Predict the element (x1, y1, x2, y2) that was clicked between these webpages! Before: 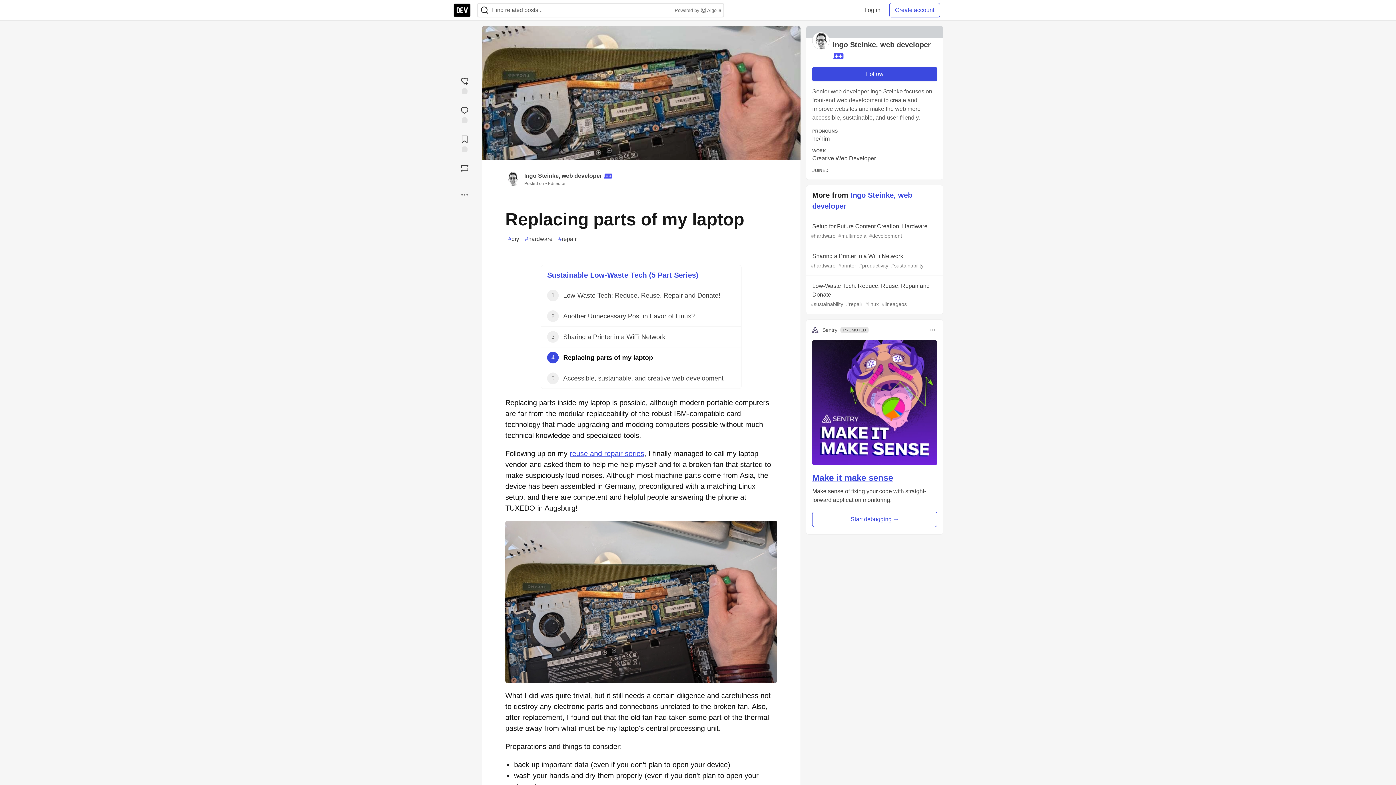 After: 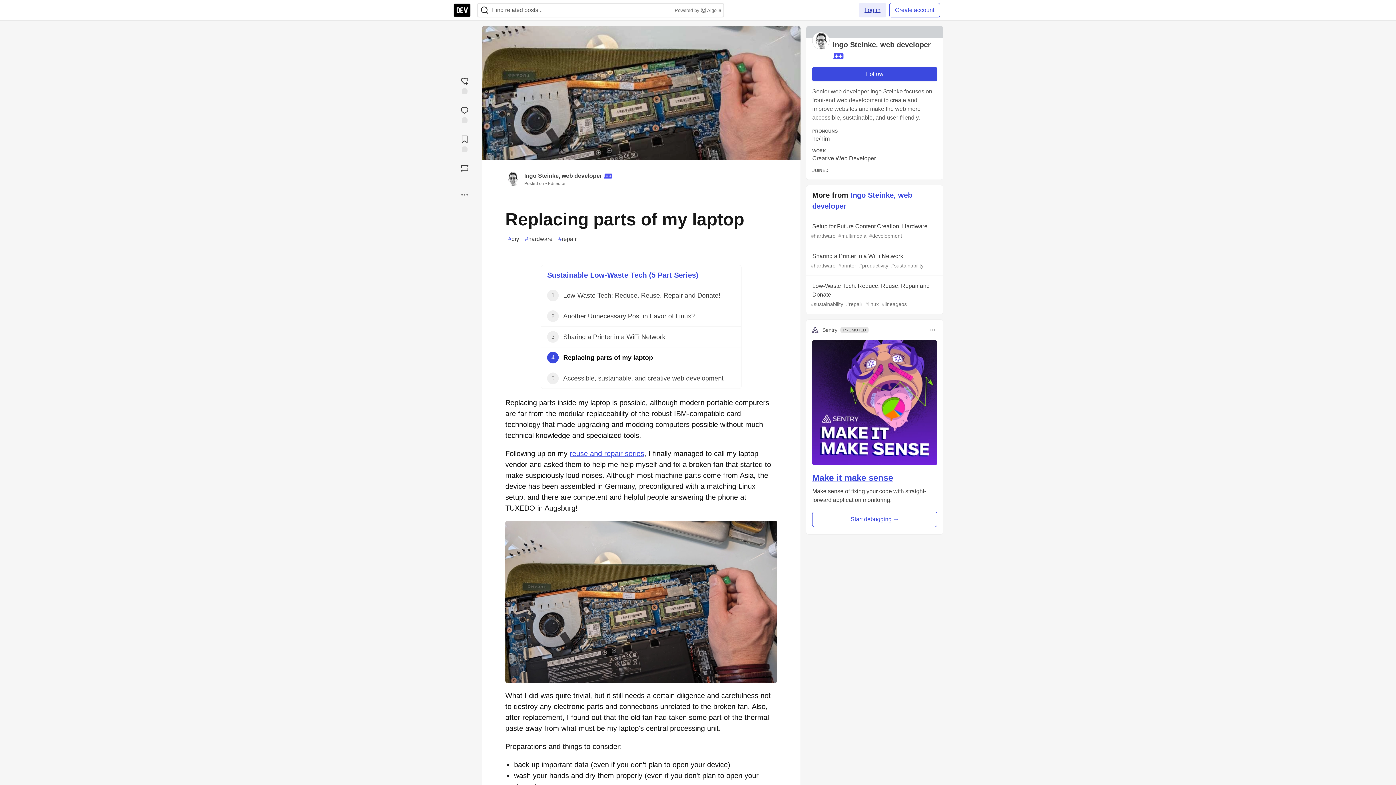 Action: label: Log in bbox: (858, 2, 886, 17)